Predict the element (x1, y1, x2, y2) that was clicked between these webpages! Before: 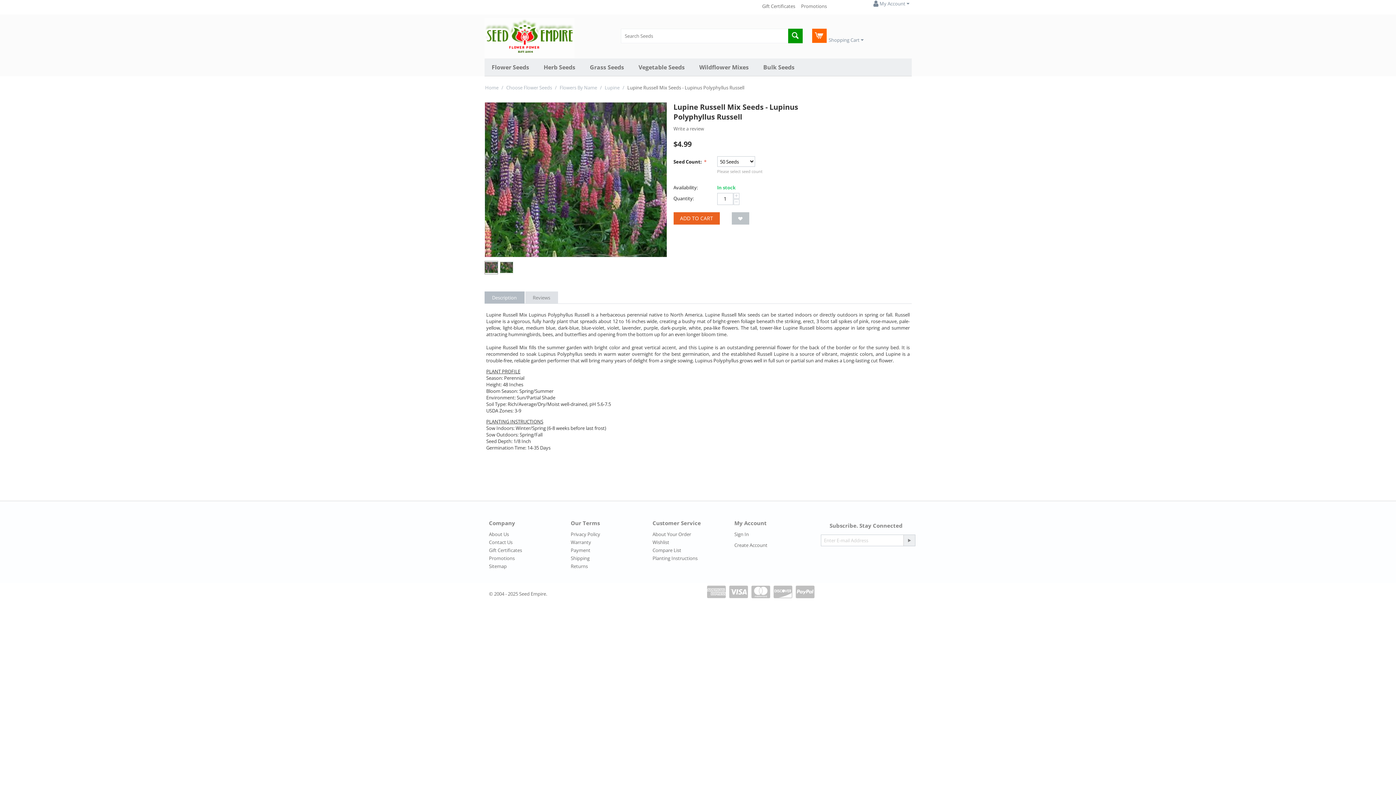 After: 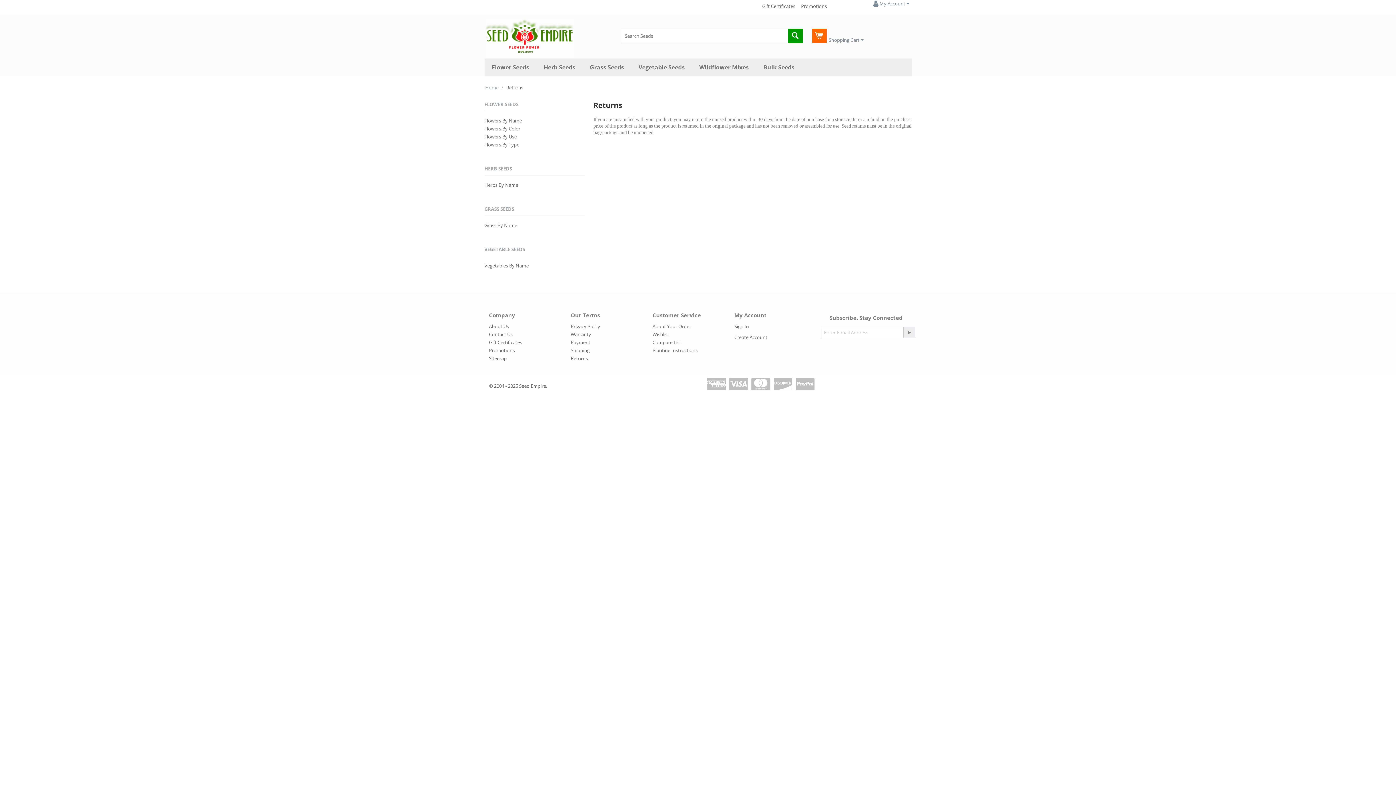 Action: bbox: (570, 563, 588, 569) label: Returns